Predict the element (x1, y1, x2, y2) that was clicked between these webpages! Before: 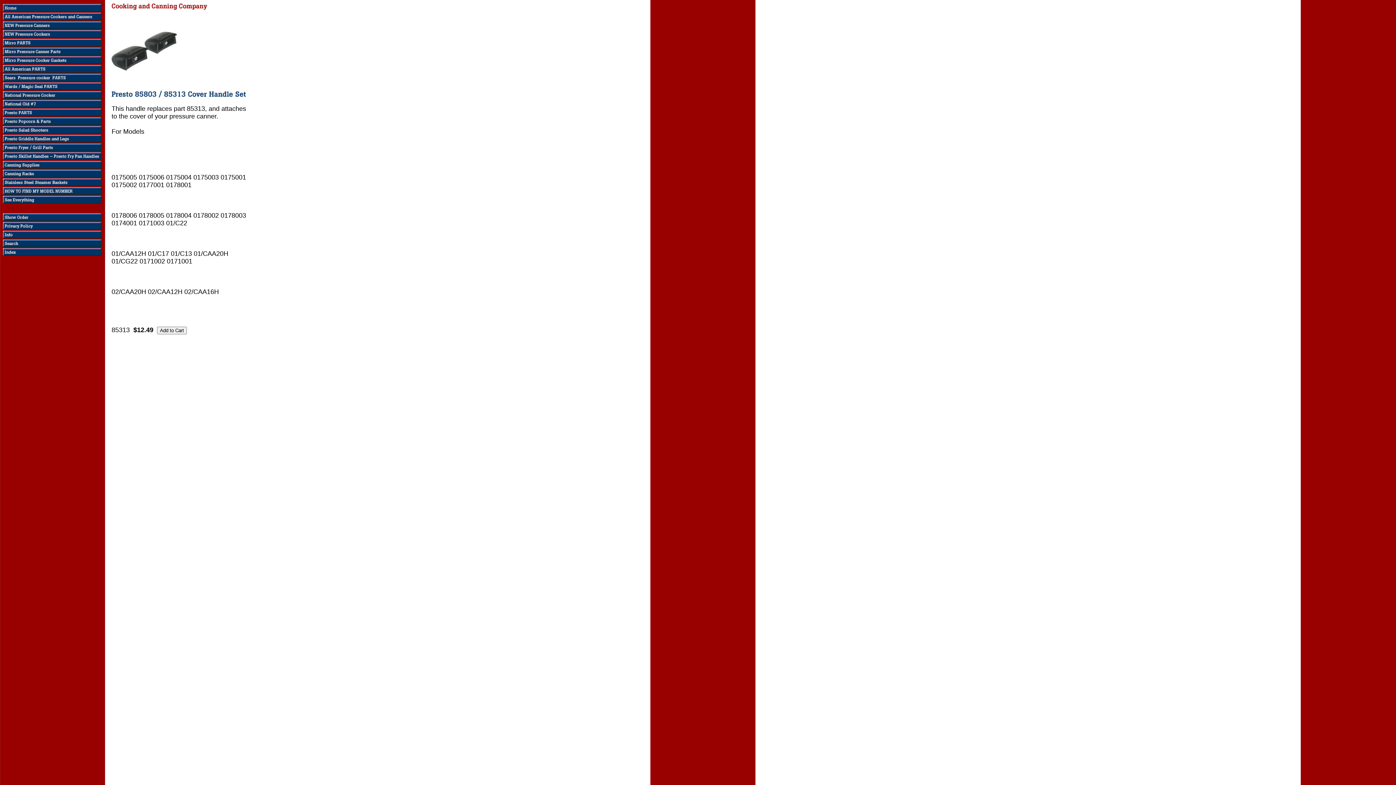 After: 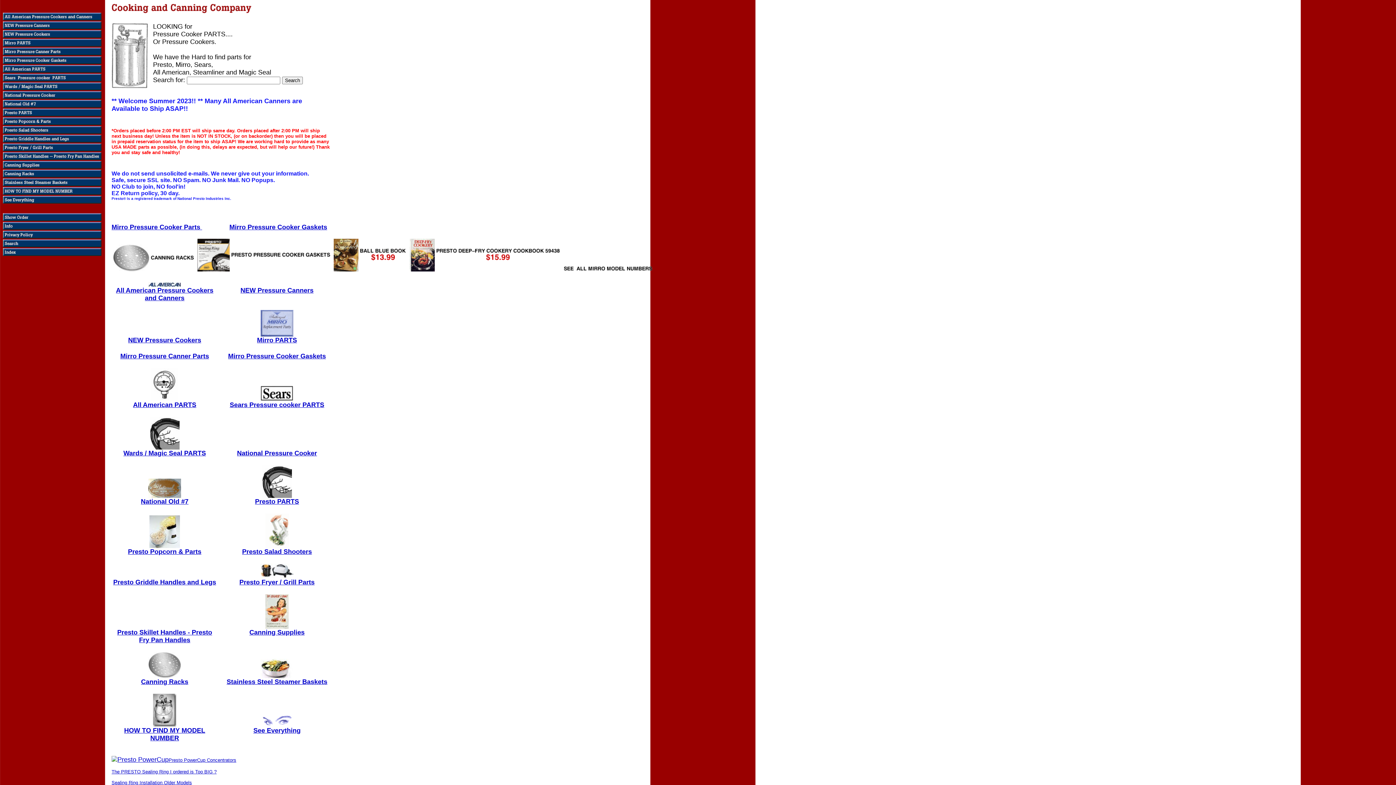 Action: bbox: (111, 6, 208, 13)